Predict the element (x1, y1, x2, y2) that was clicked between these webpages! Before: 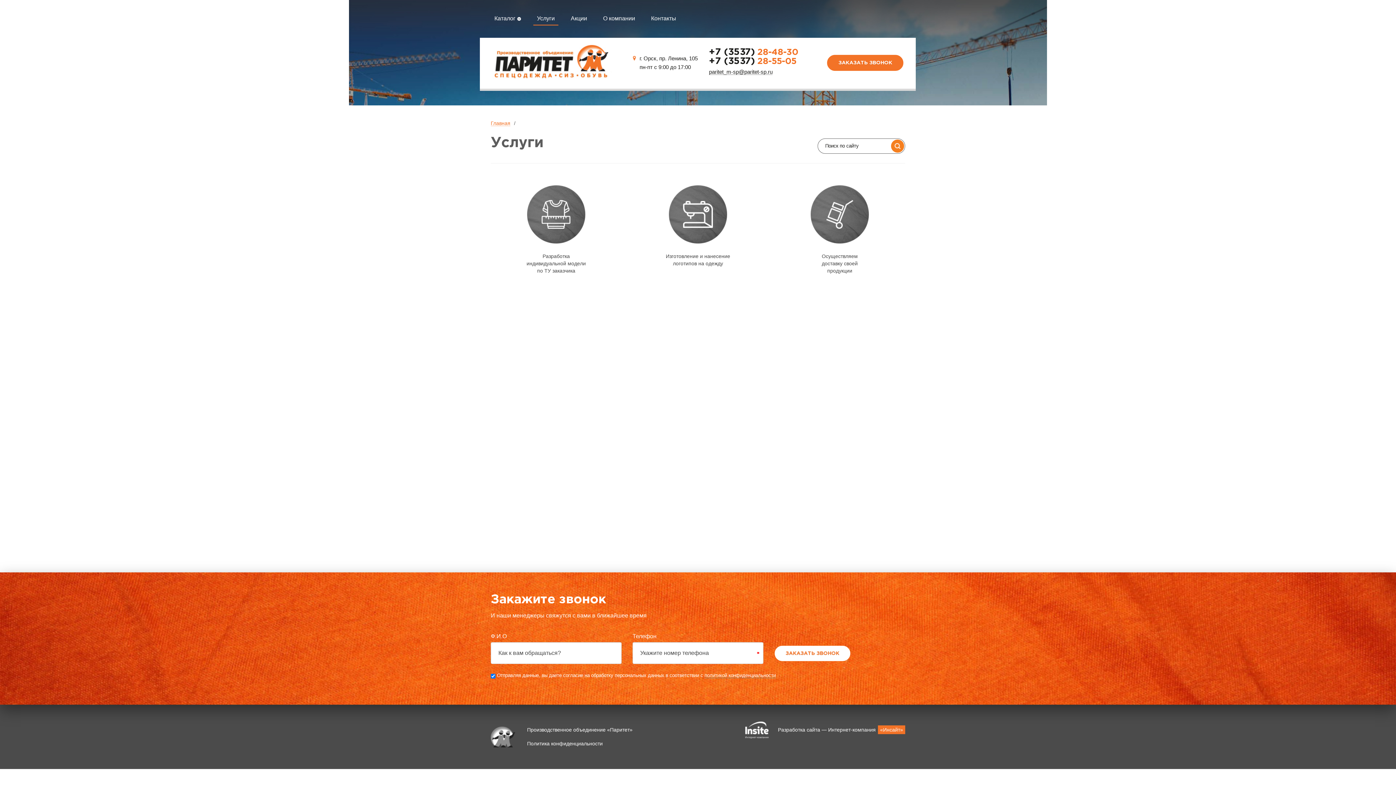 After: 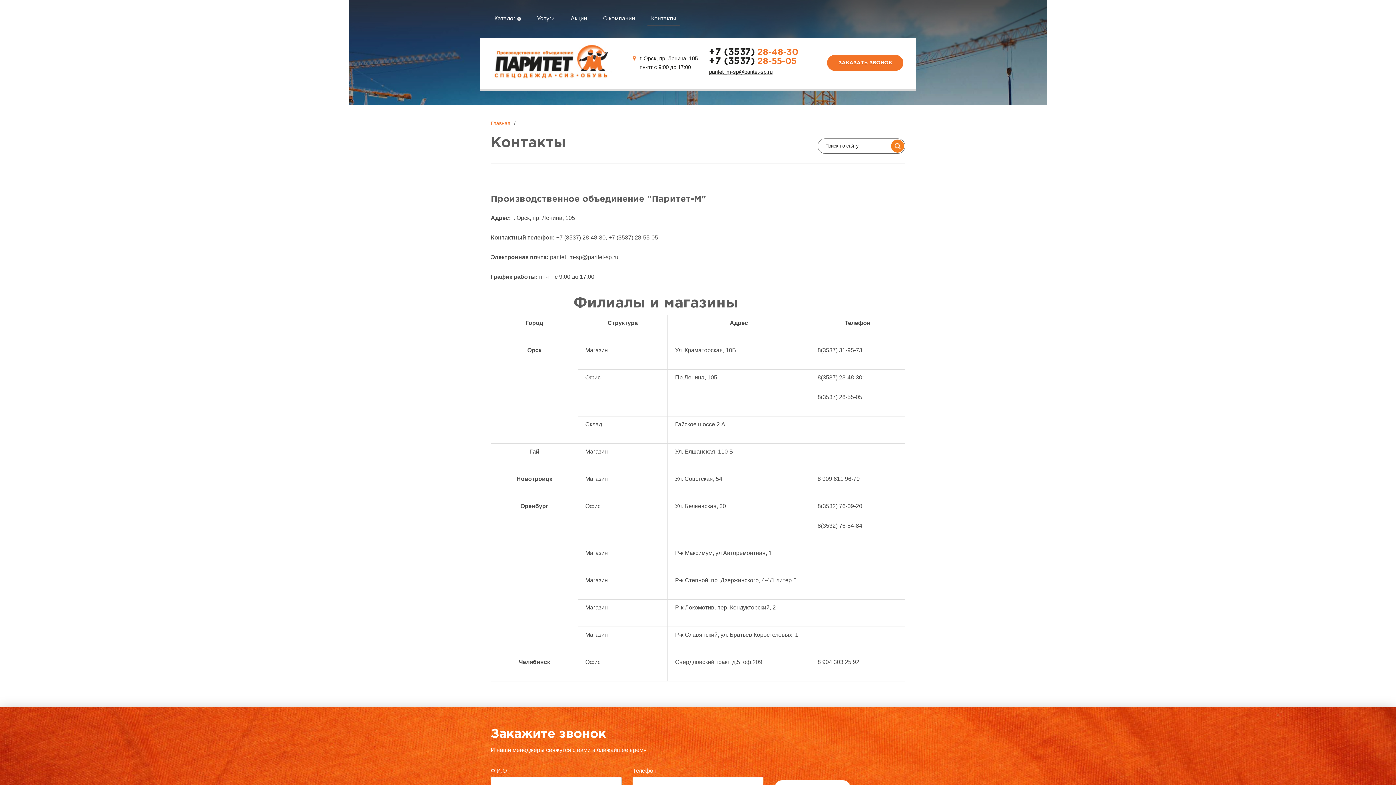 Action: label: Контакты bbox: (647, 12, 680, 24)